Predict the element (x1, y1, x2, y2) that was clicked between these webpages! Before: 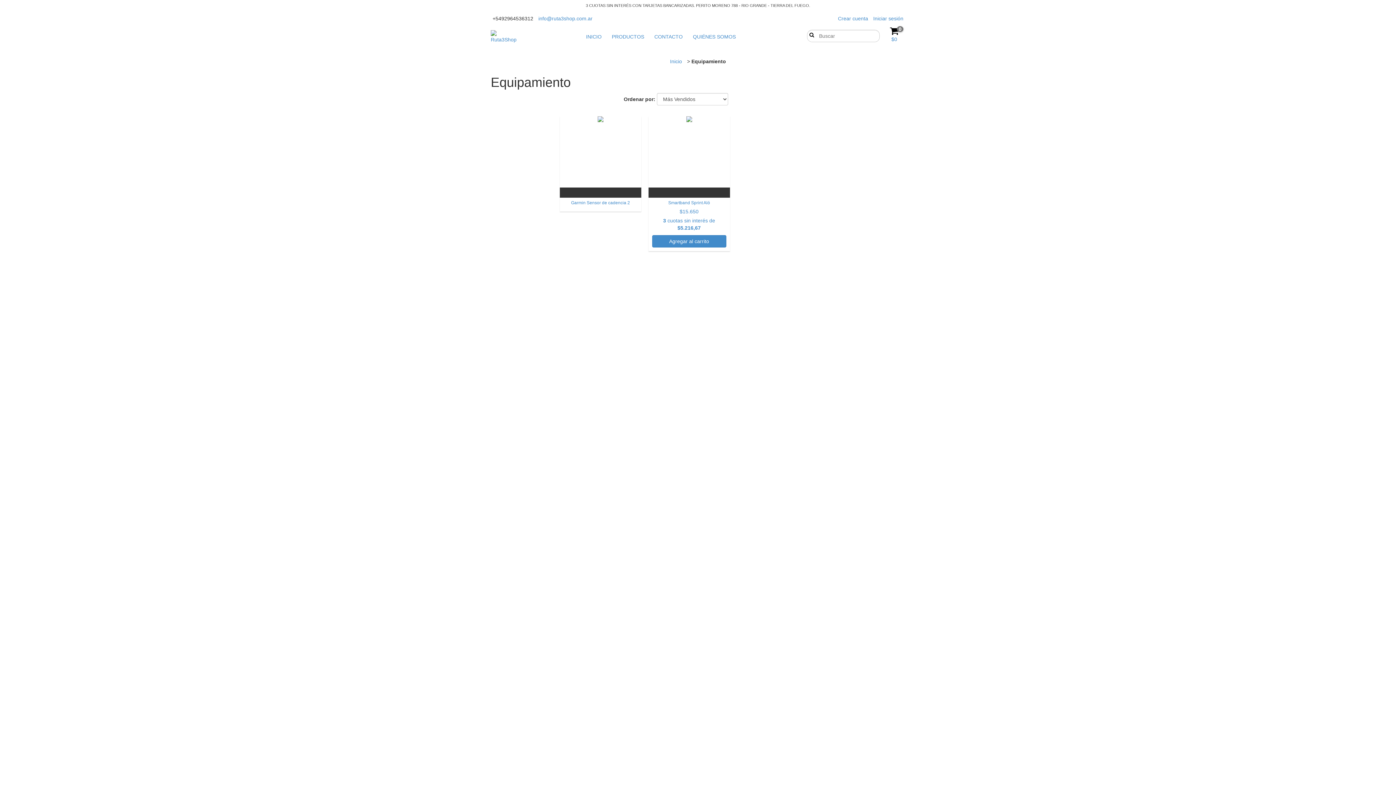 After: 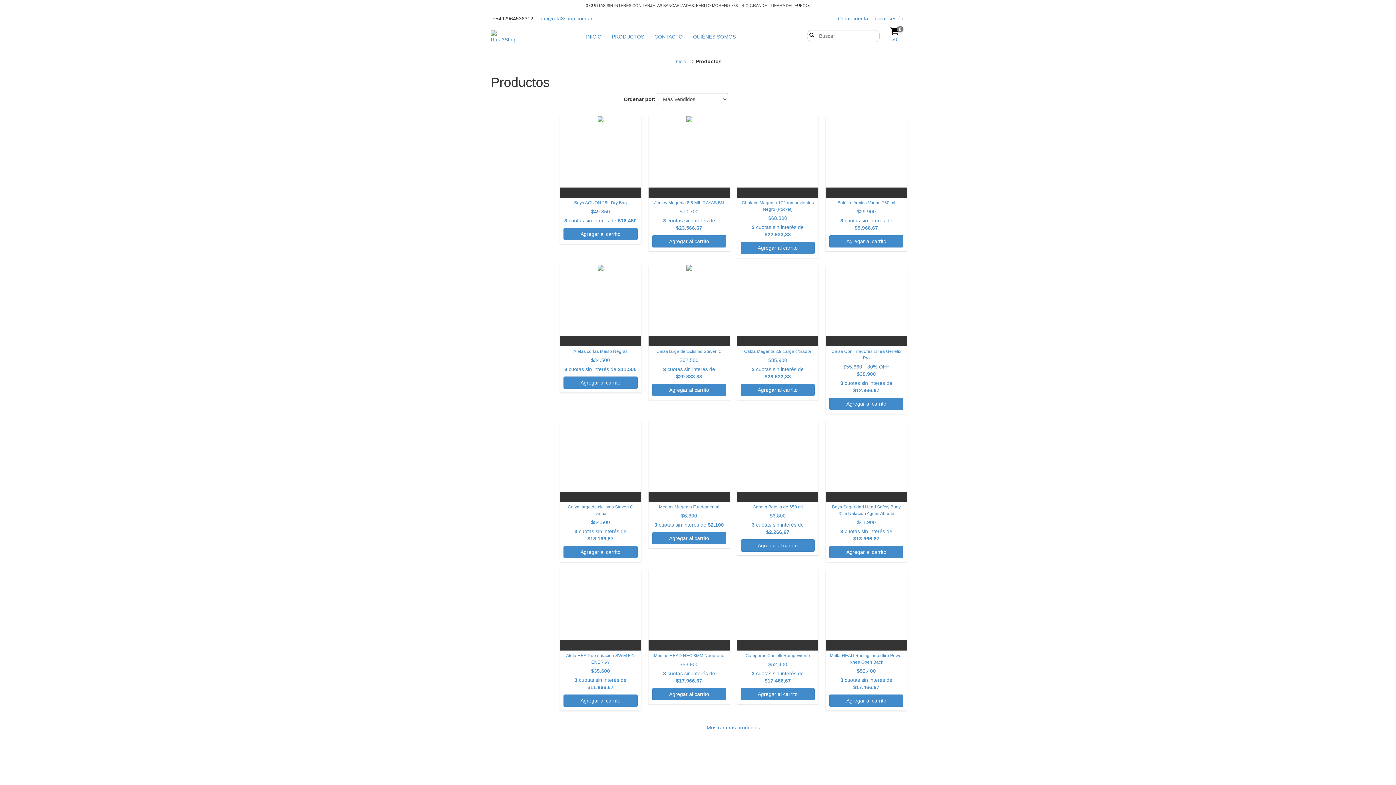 Action: bbox: (607, 29, 648, 44) label: PRODUCTOS